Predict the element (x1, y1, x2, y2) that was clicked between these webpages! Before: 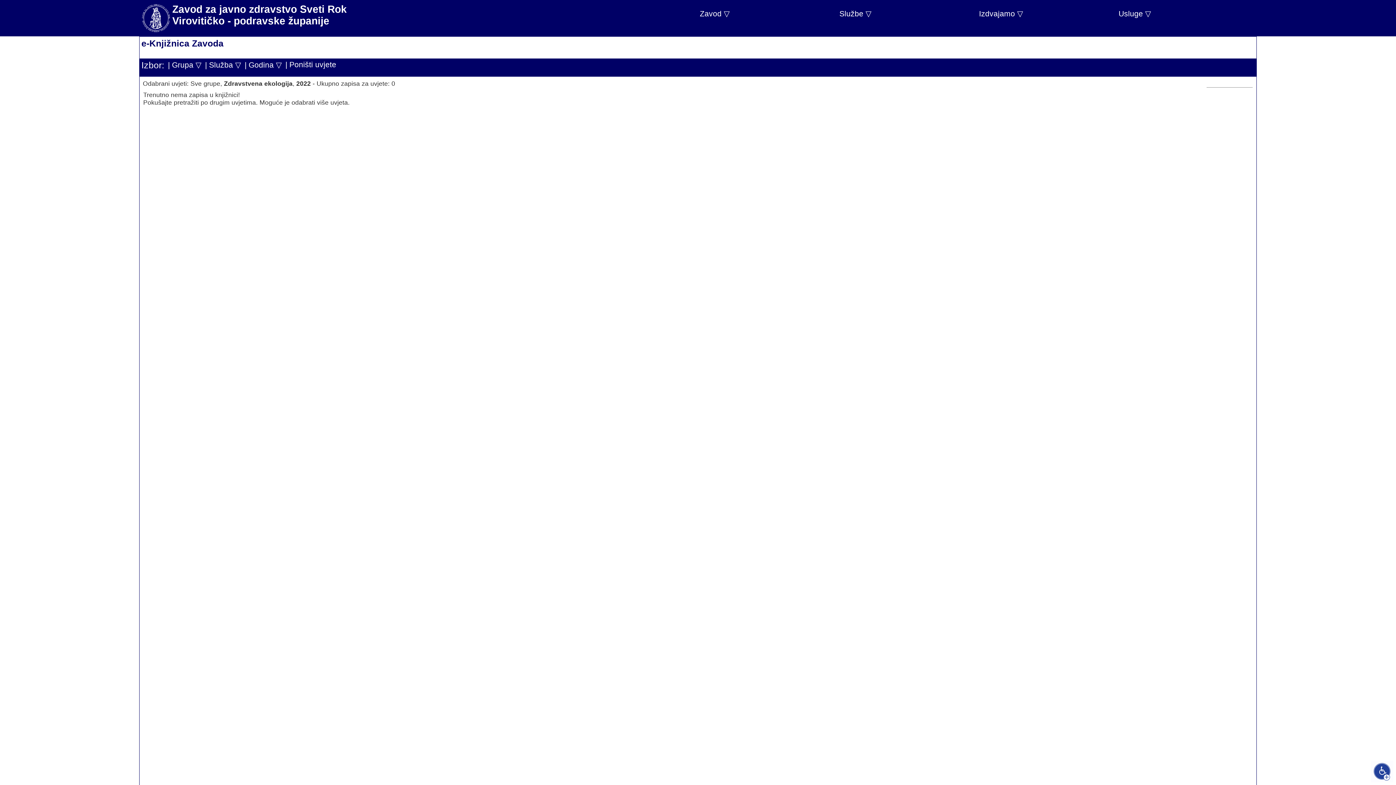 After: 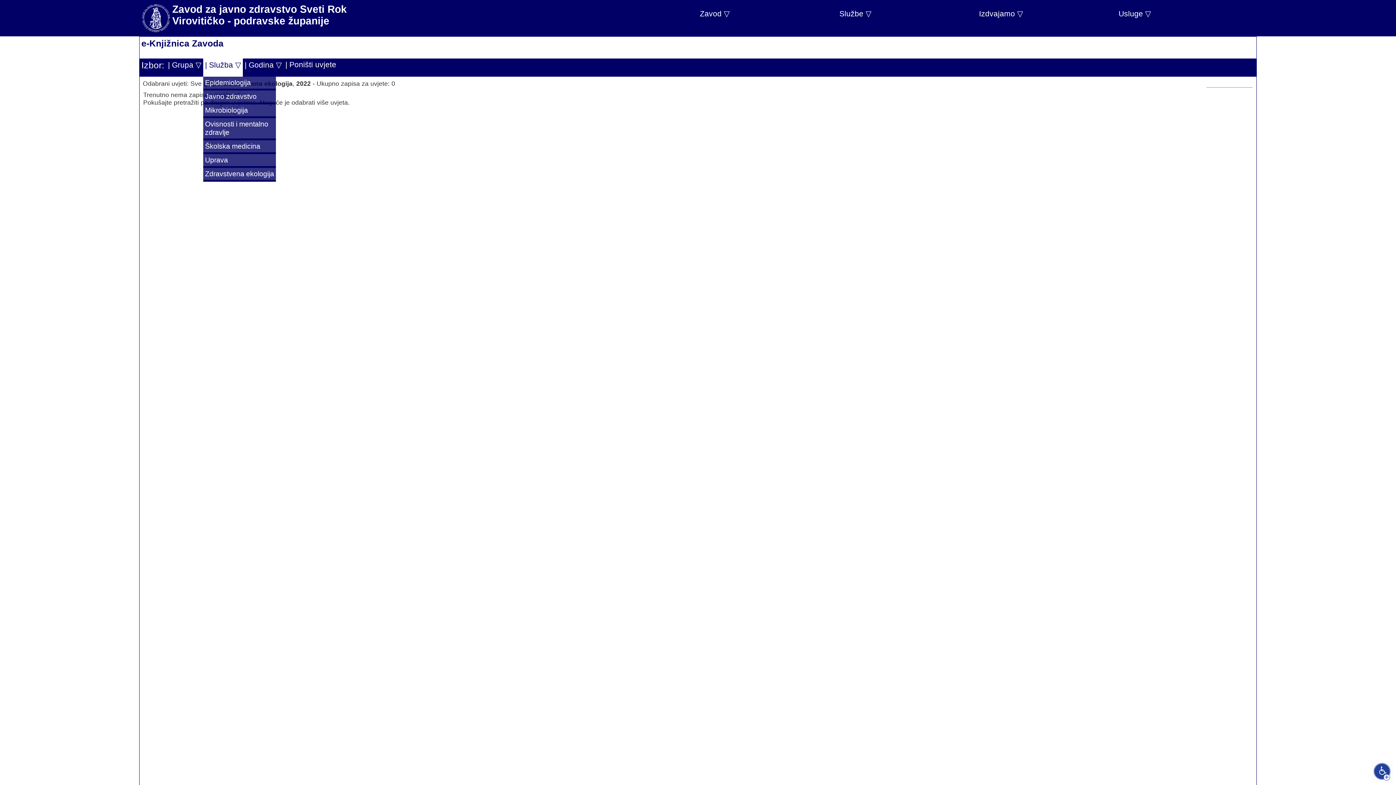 Action: label: | Služba ▽ bbox: (203, 58, 242, 76)